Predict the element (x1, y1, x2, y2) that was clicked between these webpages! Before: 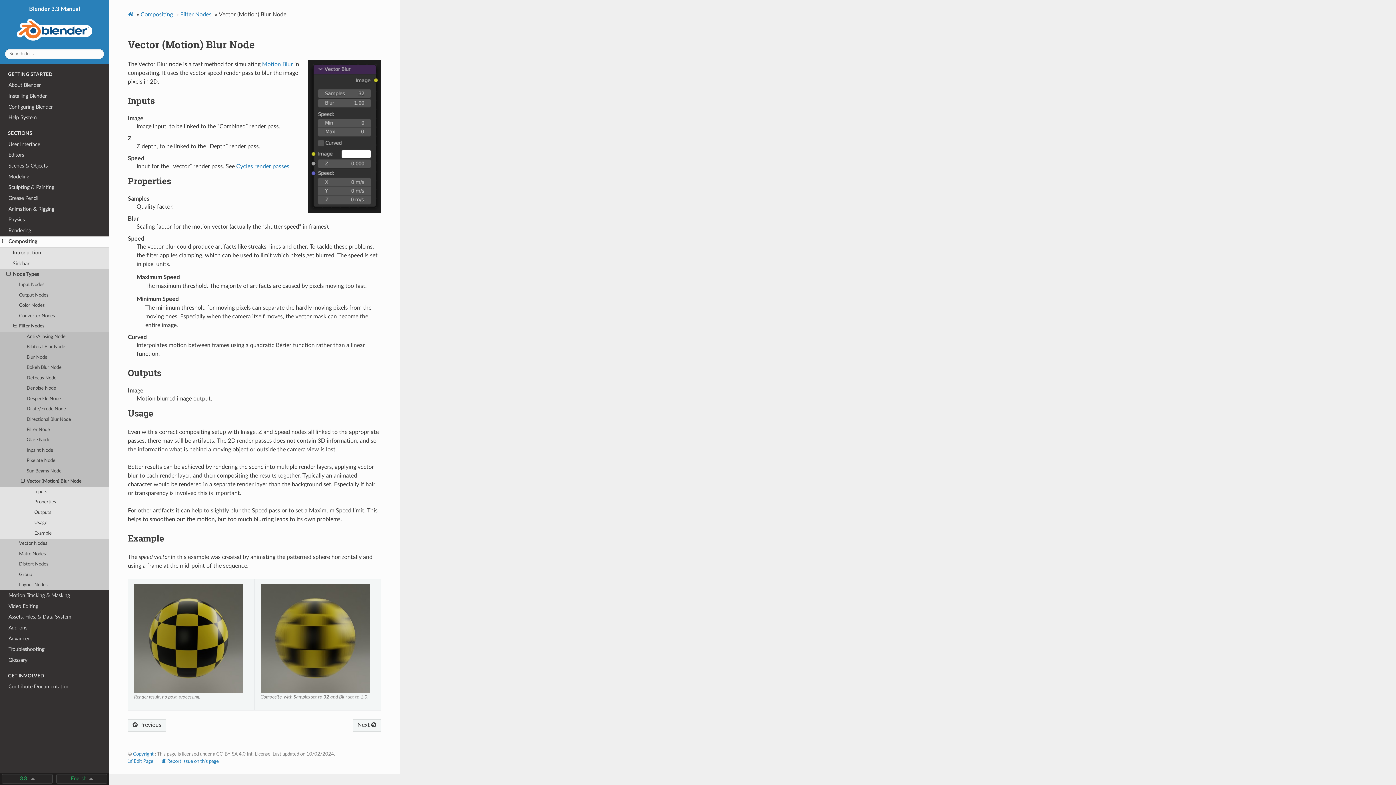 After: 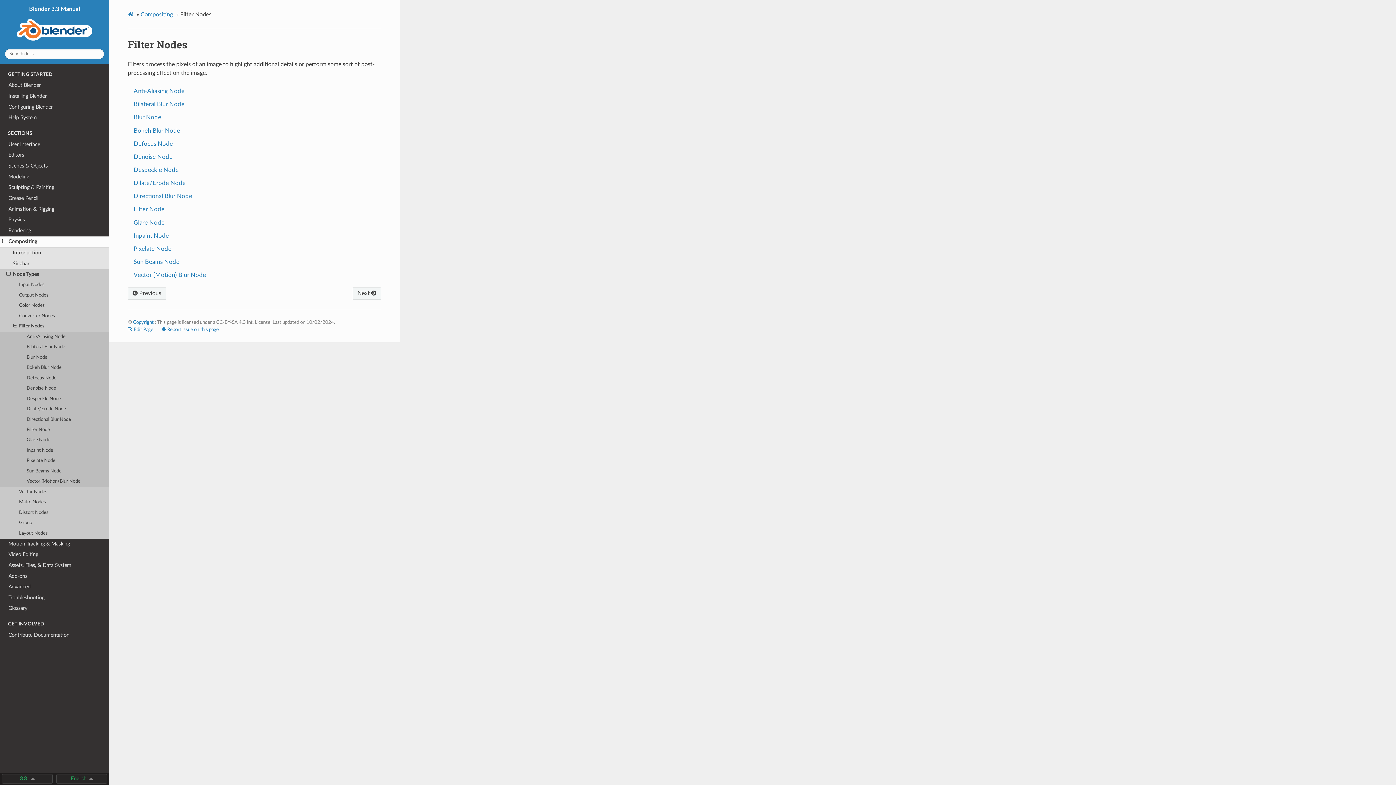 Action: label: Filter Nodes bbox: (180, 9, 213, 19)